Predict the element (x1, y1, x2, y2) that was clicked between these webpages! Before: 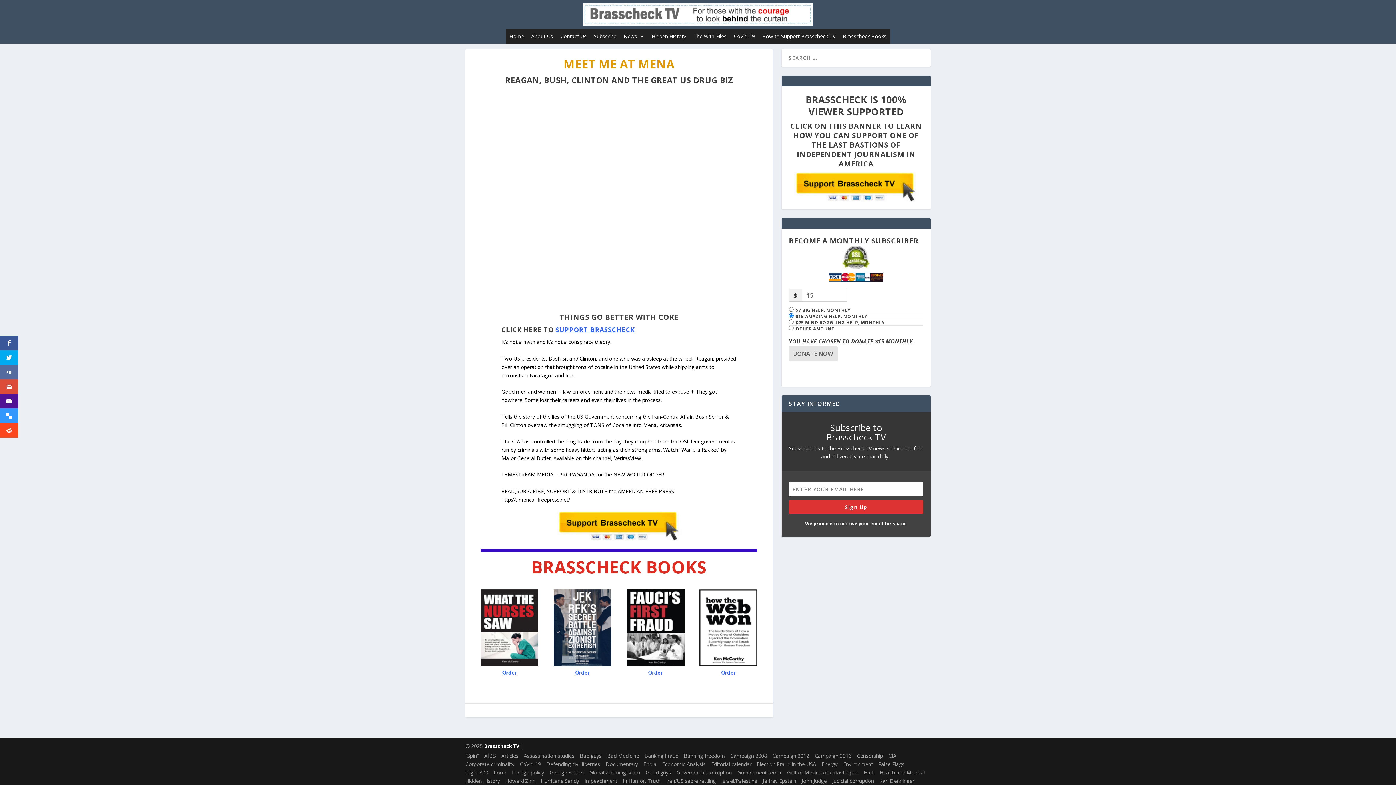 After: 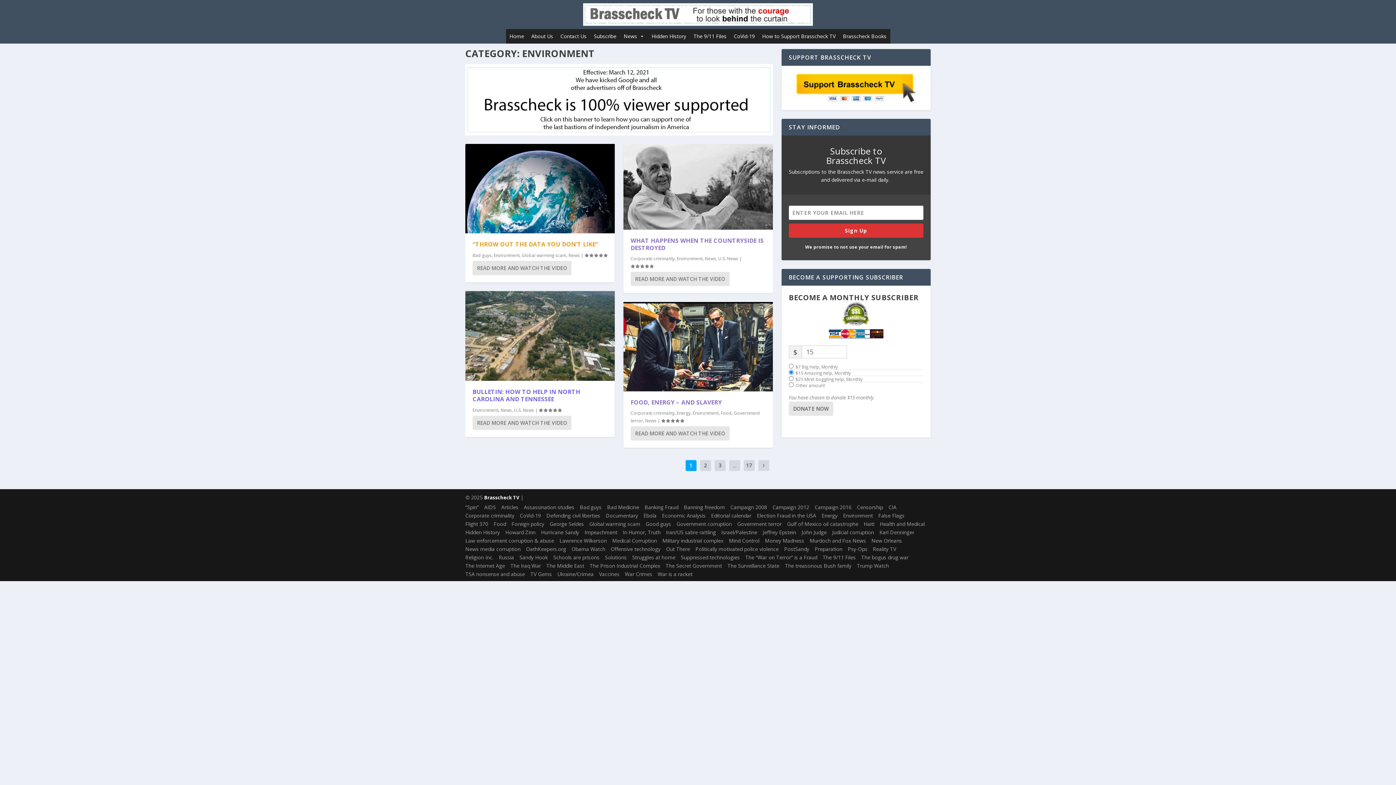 Action: label: Environment bbox: (843, 760, 873, 767)